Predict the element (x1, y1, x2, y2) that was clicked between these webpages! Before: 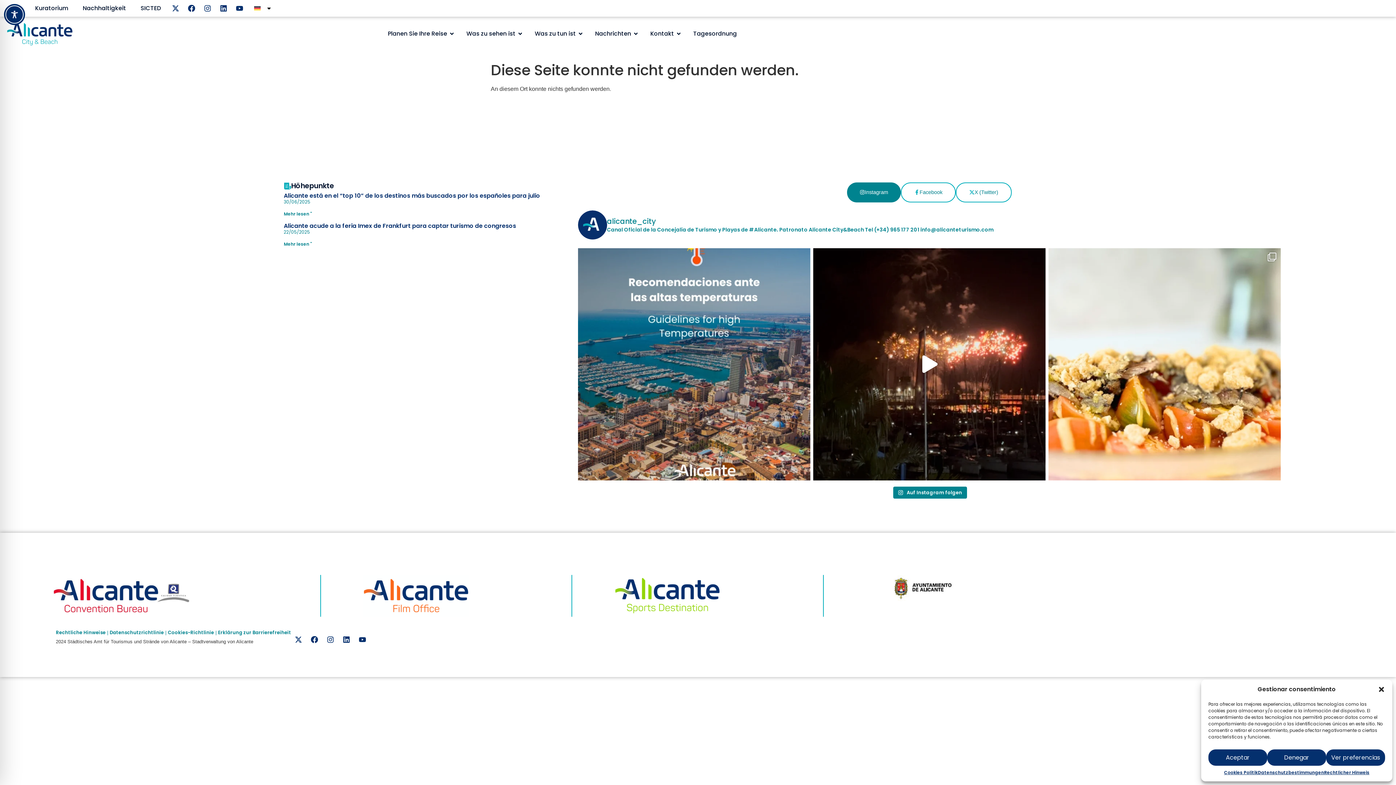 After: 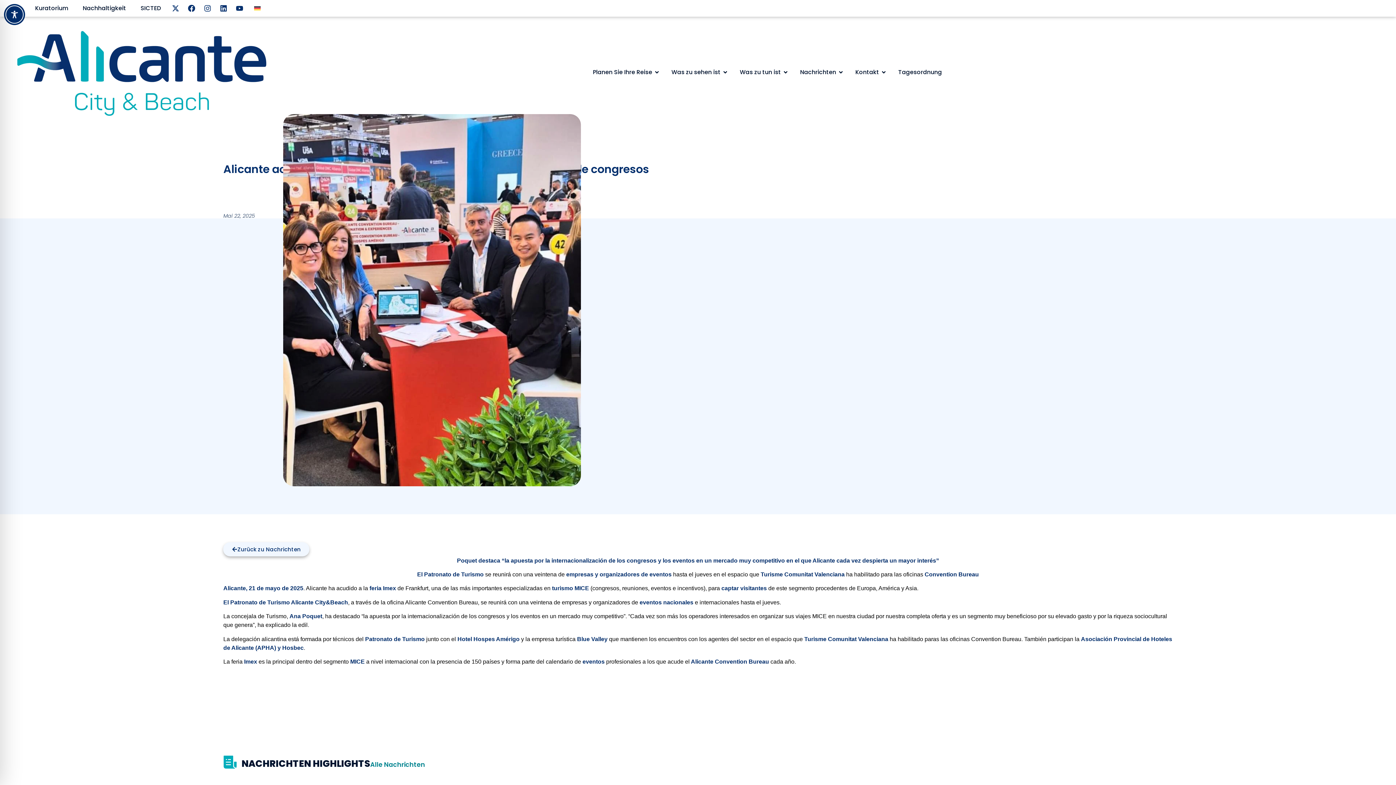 Action: bbox: (283, 221, 516, 230) label: Alicante acude a la feria Imex de Frankfurt para captar turismo de congresos